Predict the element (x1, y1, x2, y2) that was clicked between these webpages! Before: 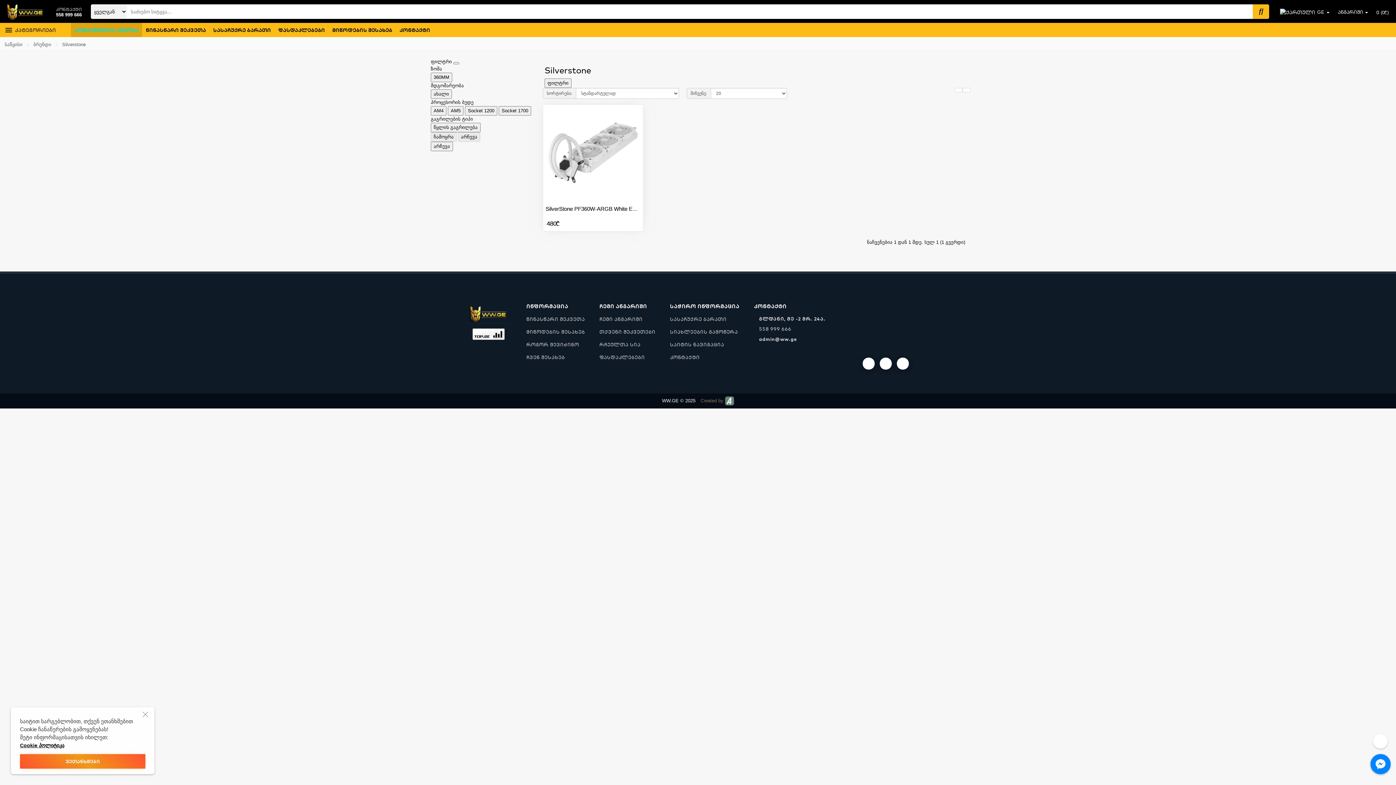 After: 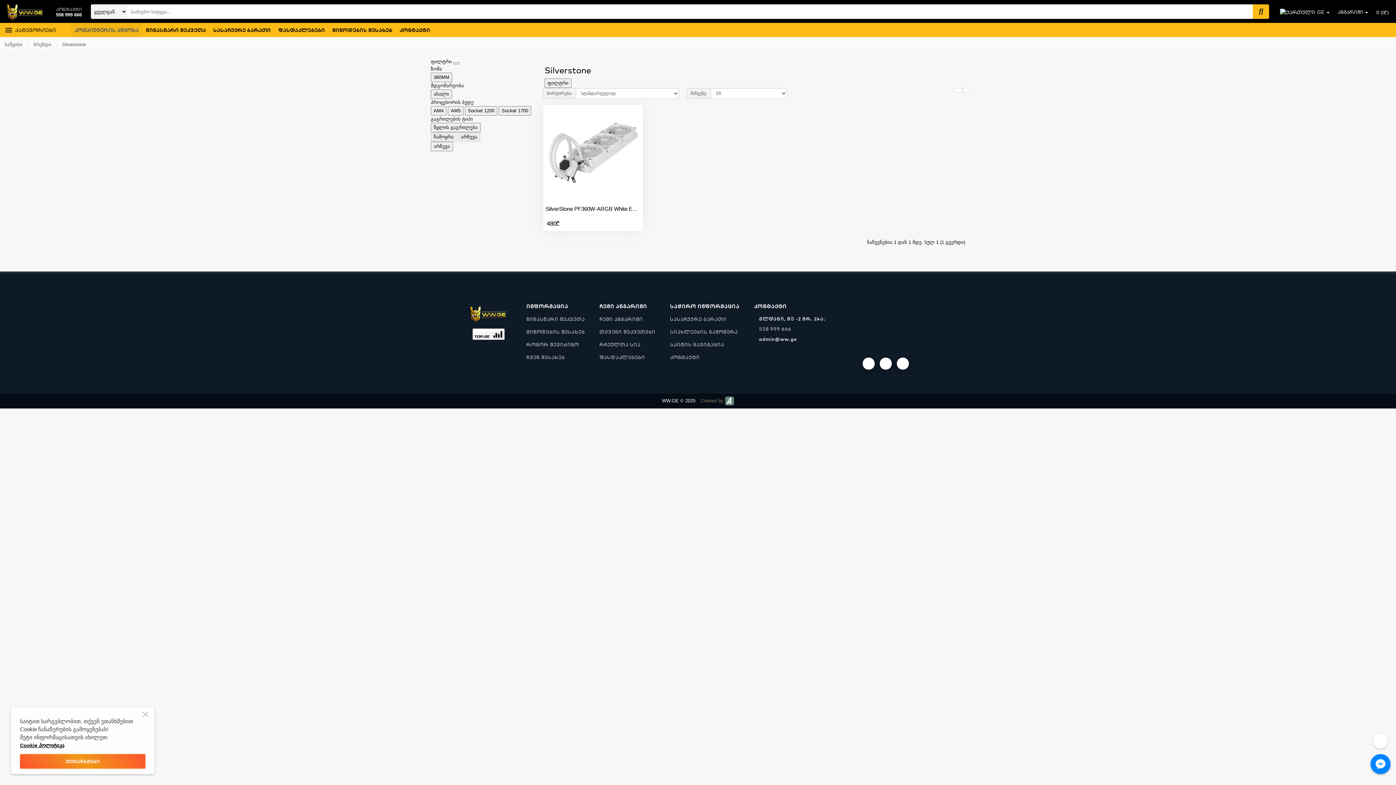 Action: bbox: (1276, 5, 1333, 18) label:  GE 